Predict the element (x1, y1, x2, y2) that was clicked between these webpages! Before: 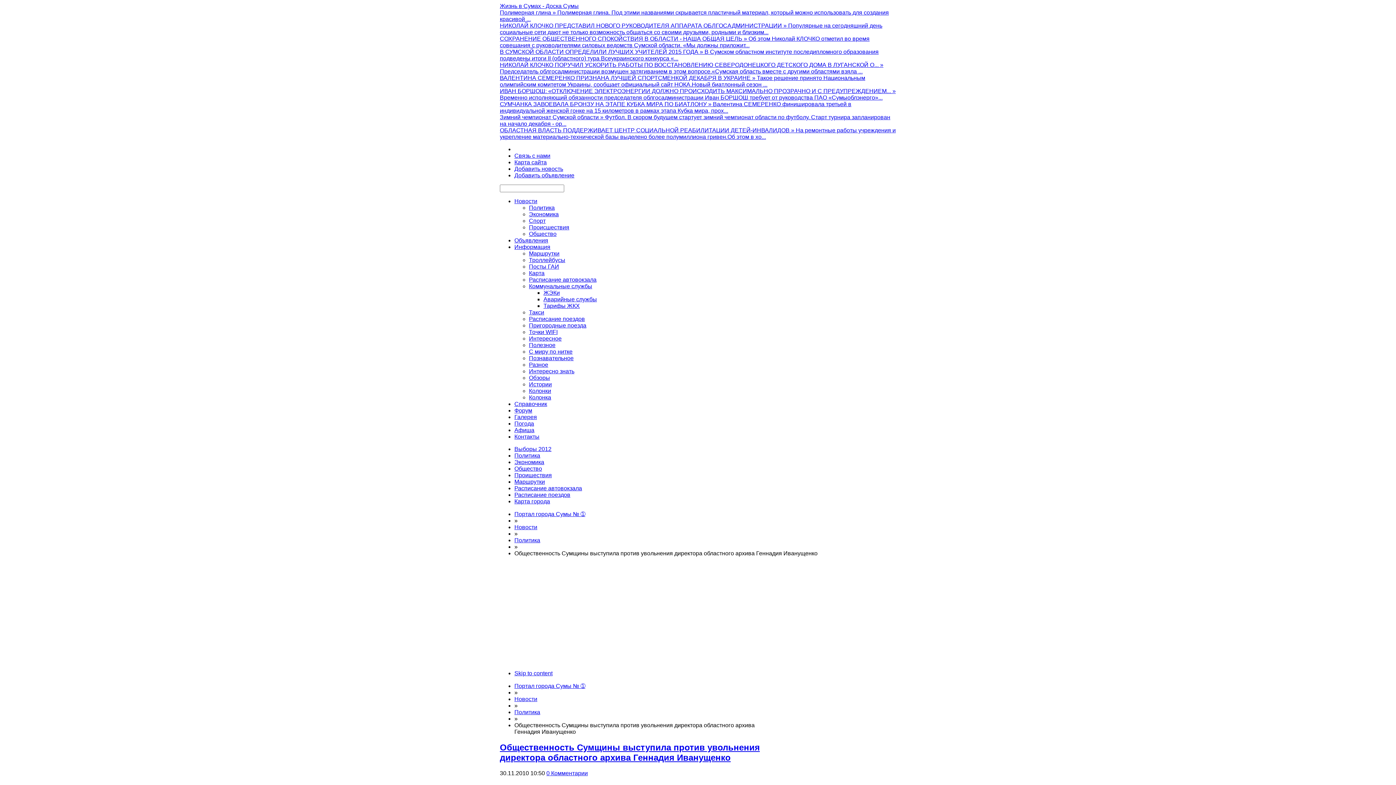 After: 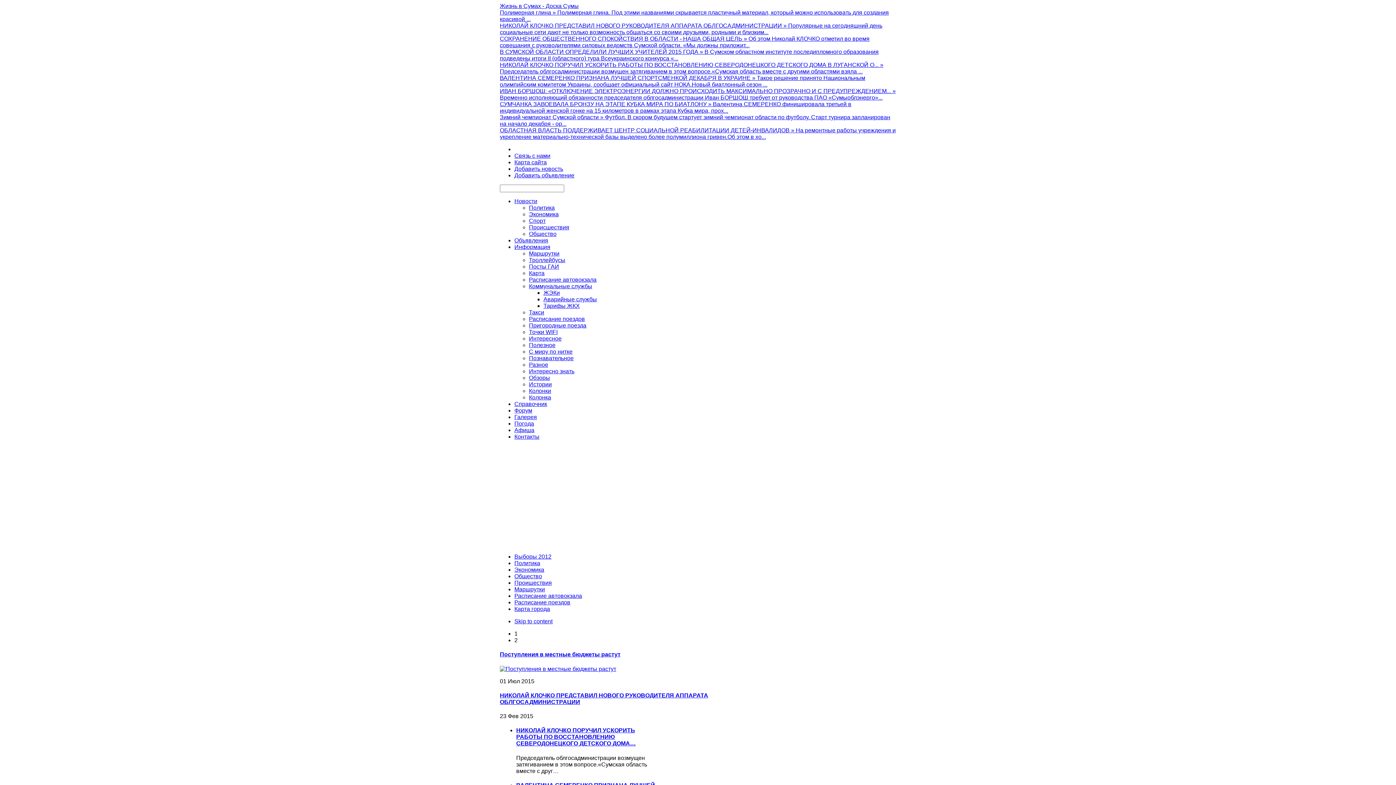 Action: label: Новости bbox: (514, 198, 537, 204)